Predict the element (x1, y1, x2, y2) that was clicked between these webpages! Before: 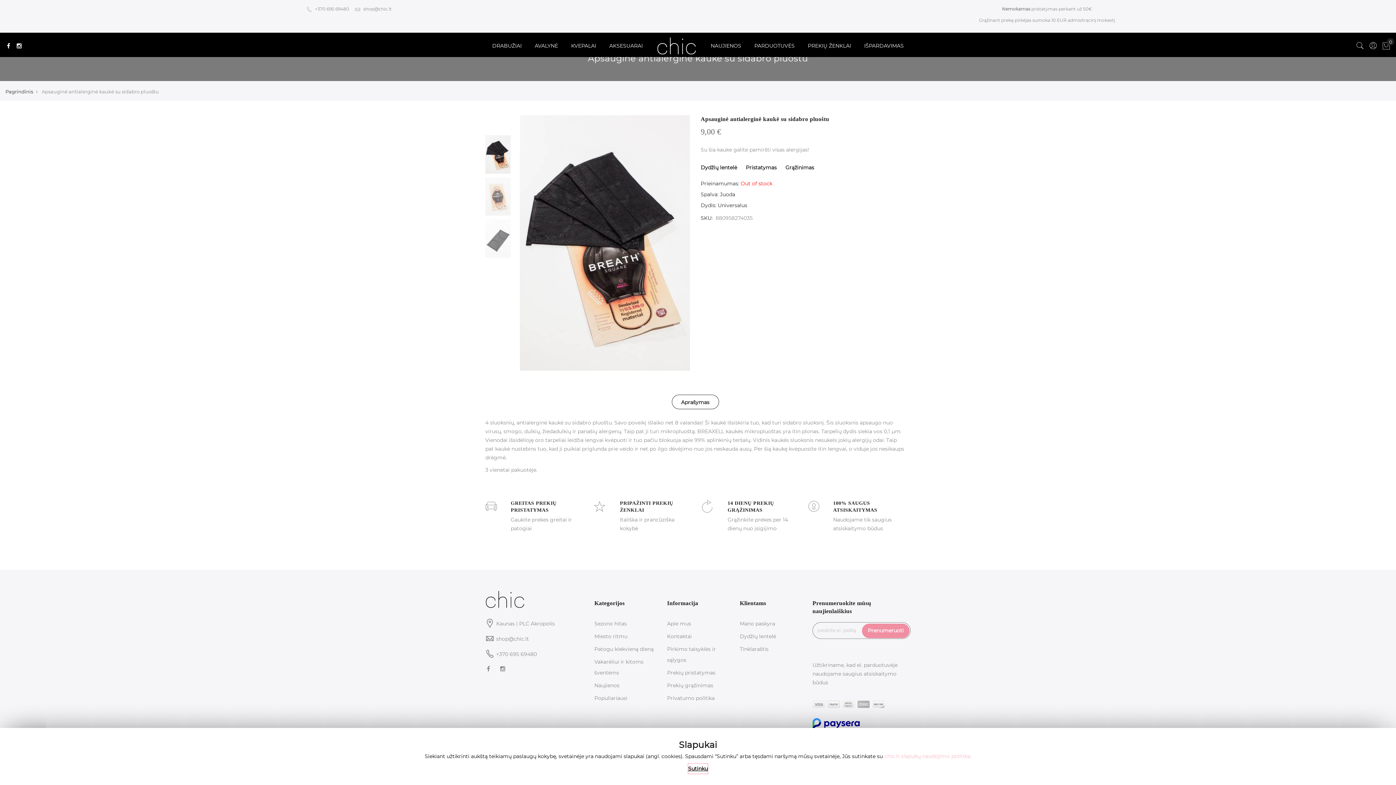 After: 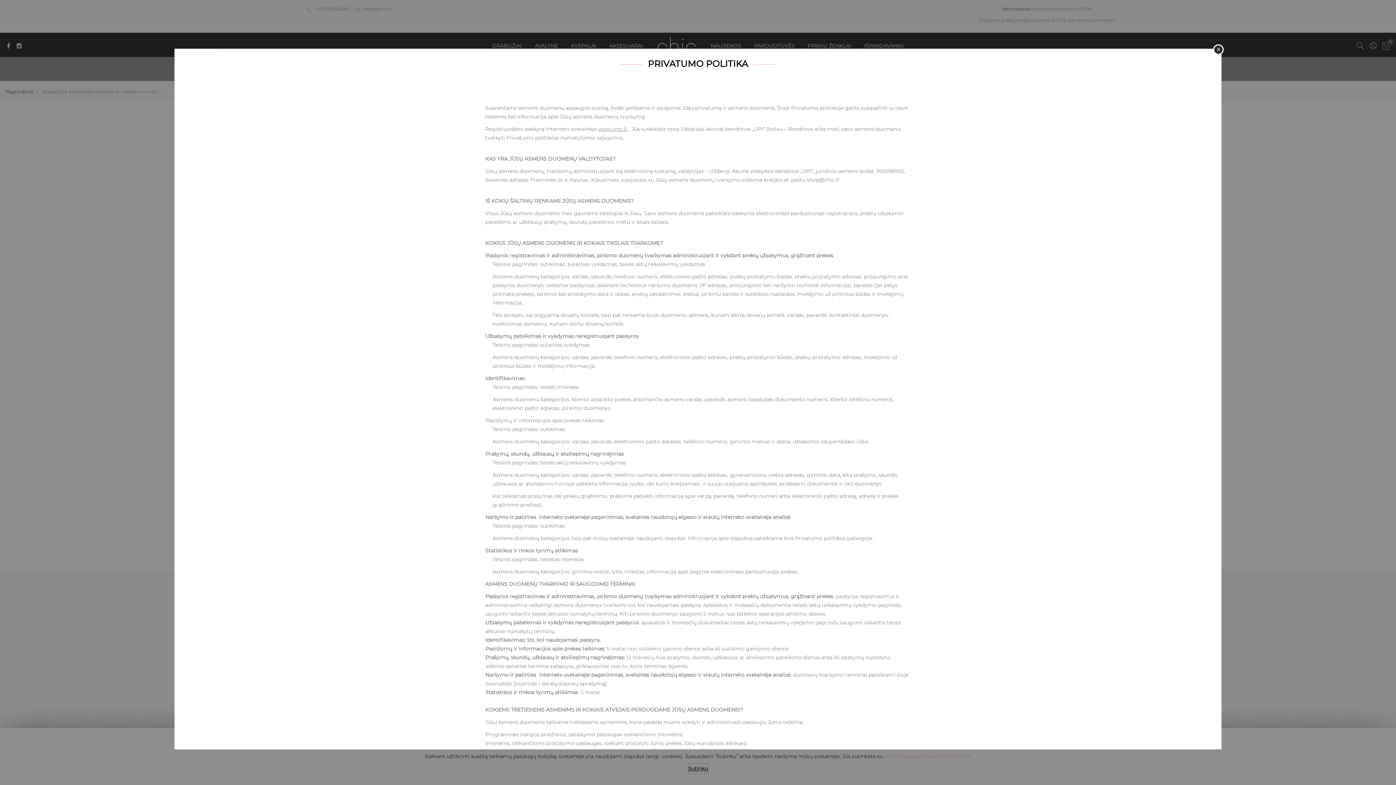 Action: bbox: (884, 753, 971, 760) label: chic.lt slapukų naudojimo politika.